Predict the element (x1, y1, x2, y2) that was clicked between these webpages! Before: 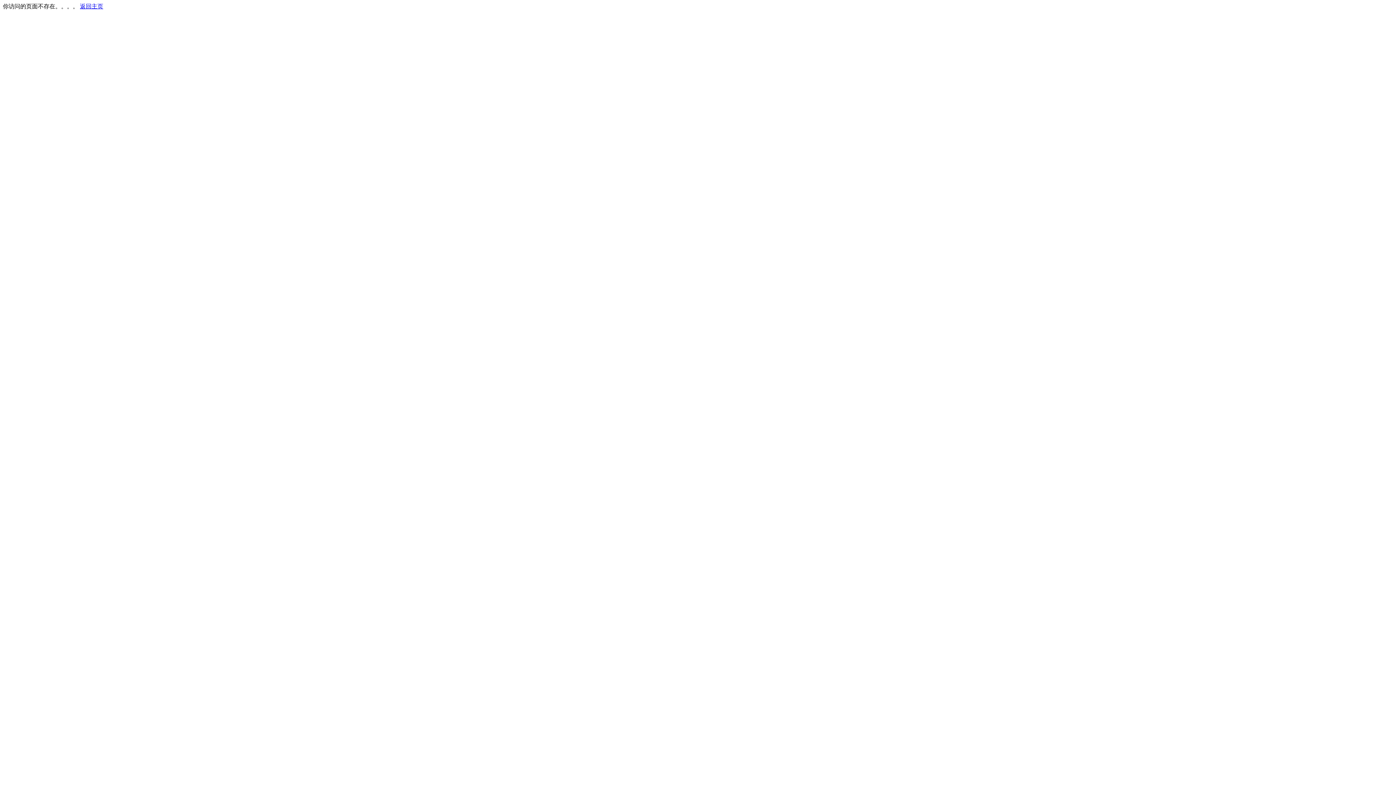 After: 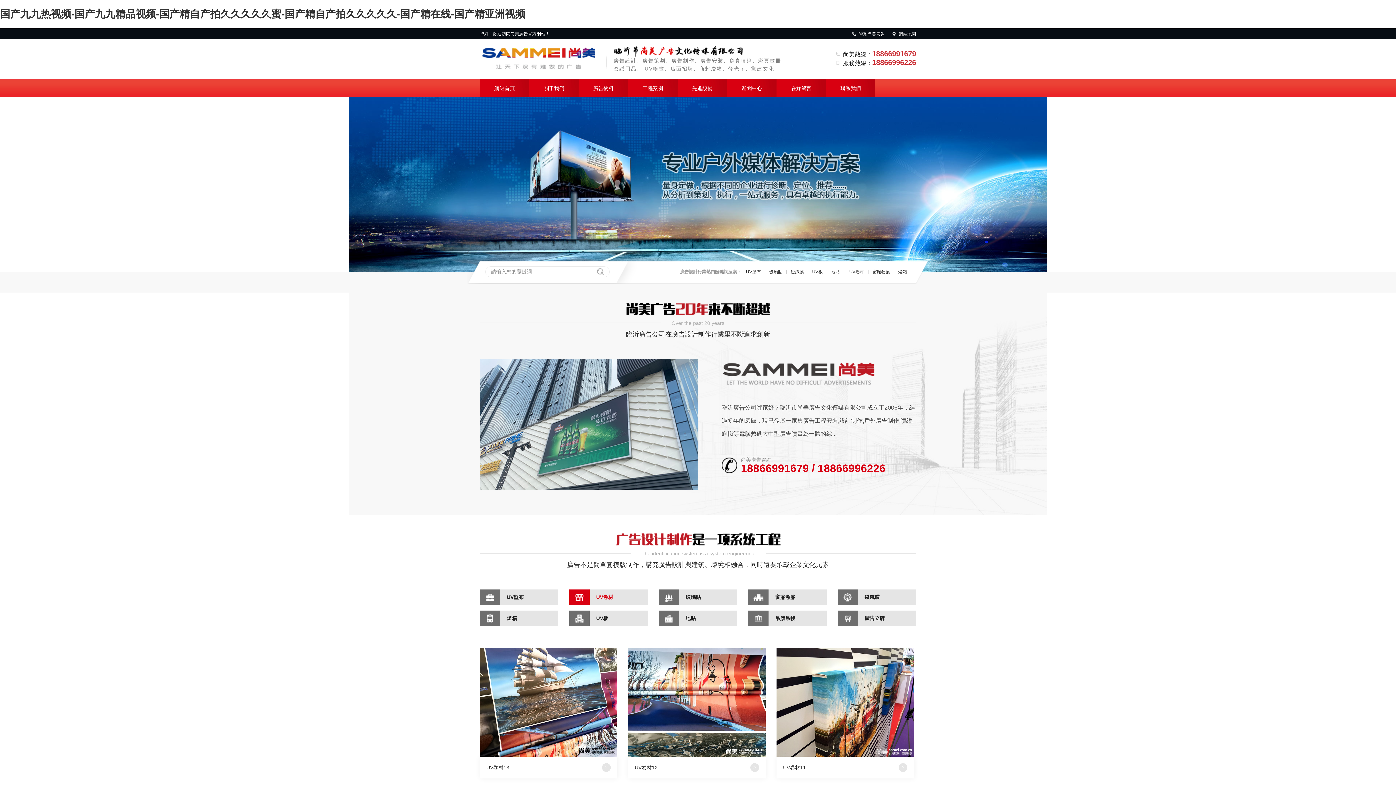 Action: bbox: (80, 3, 103, 9) label: 返回主页